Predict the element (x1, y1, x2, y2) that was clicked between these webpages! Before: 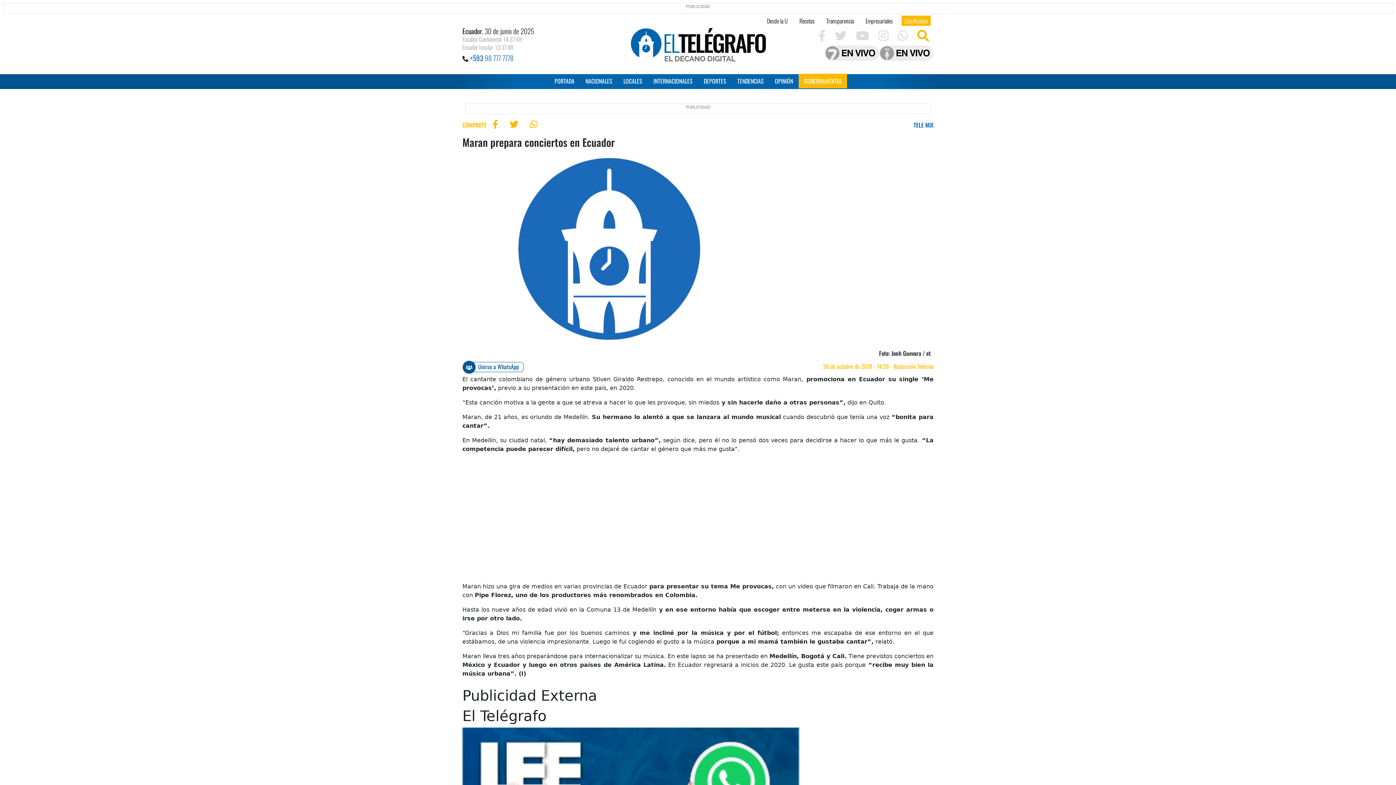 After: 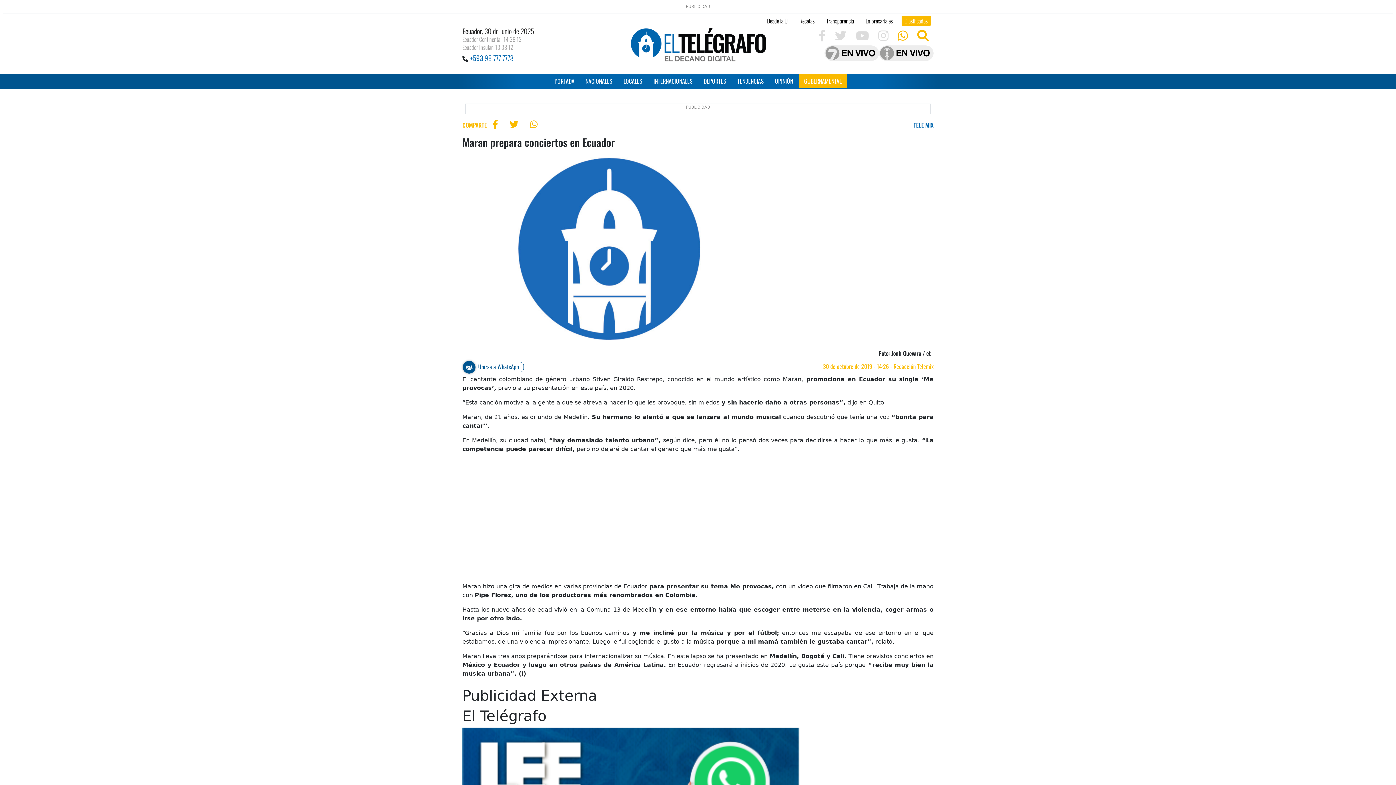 Action: bbox: (898, 34, 908, 41) label: Whatsapp